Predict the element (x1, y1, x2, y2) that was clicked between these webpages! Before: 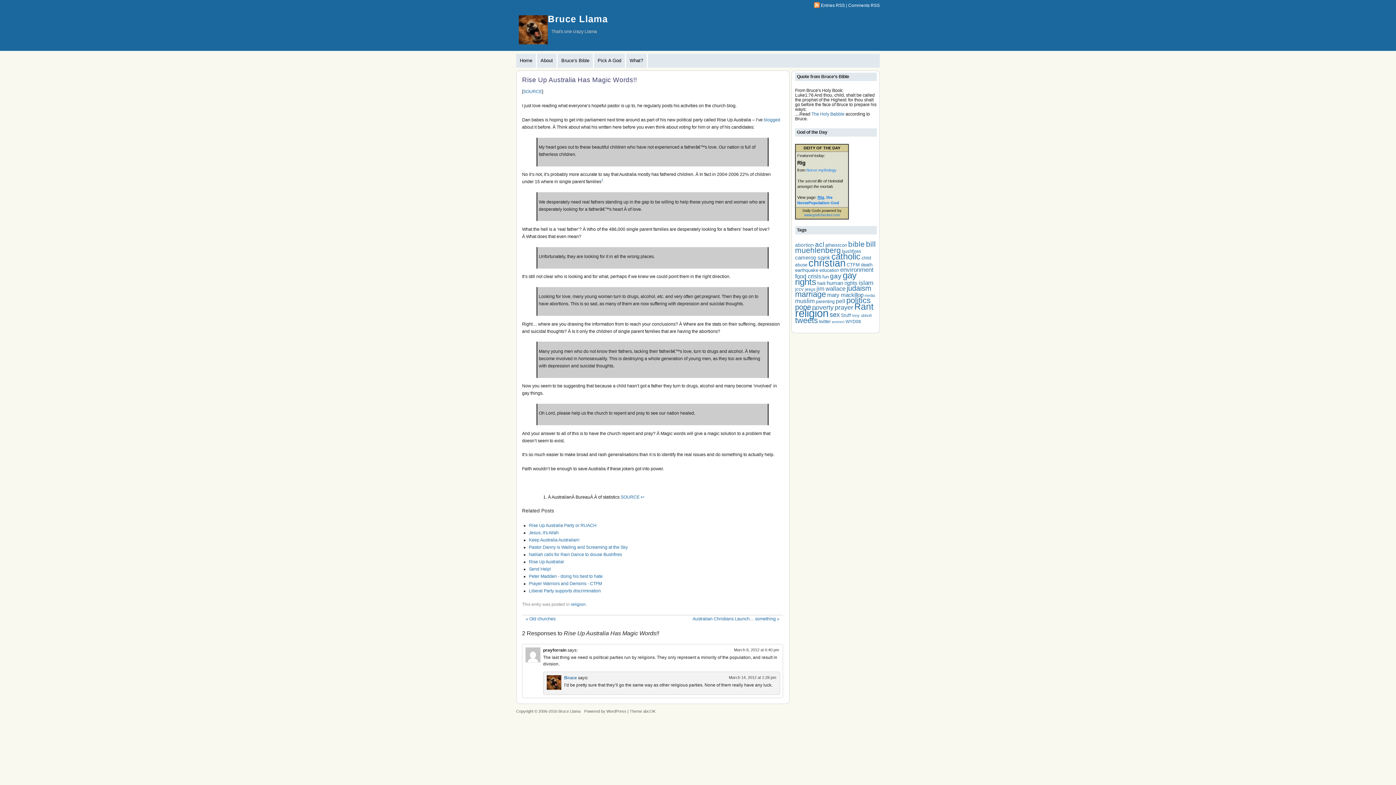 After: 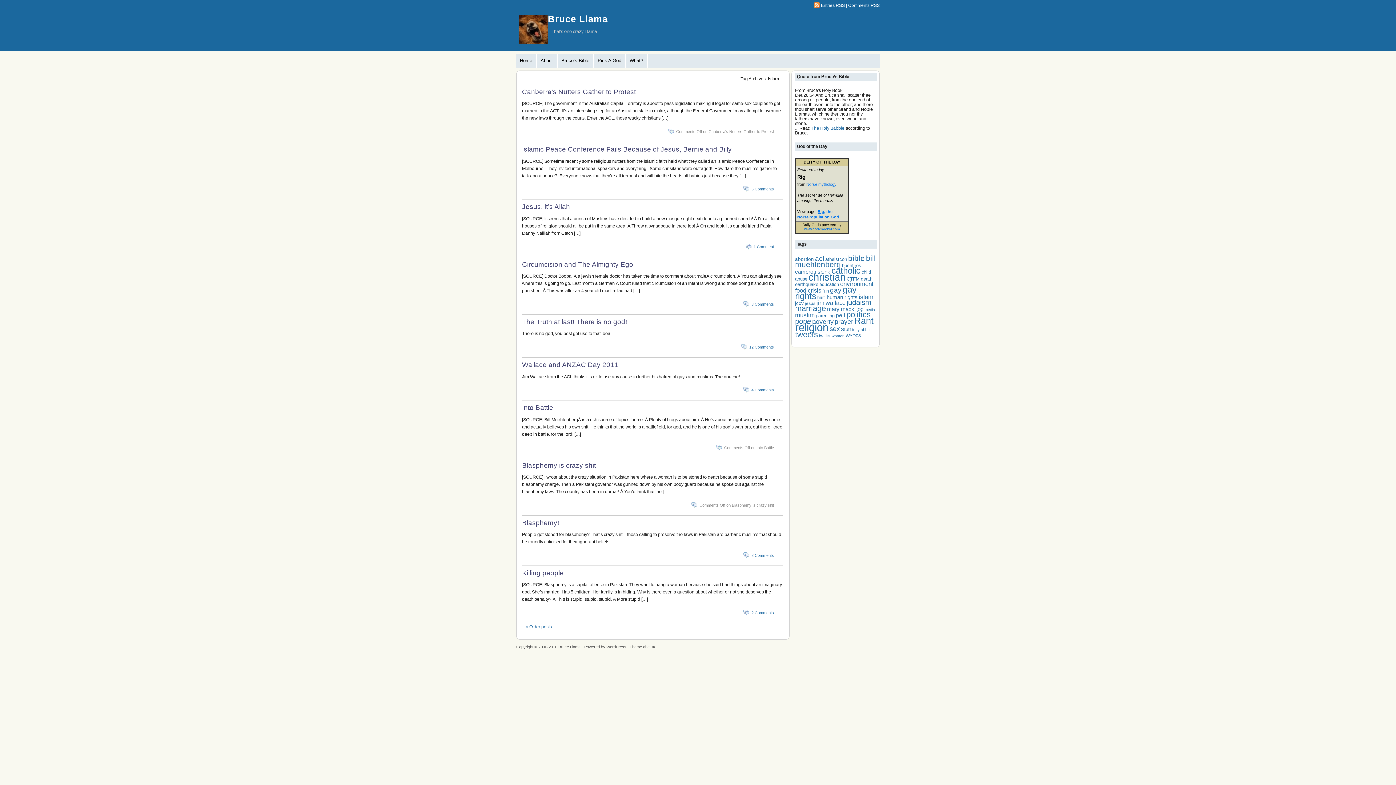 Action: bbox: (858, 279, 873, 286) label: islam